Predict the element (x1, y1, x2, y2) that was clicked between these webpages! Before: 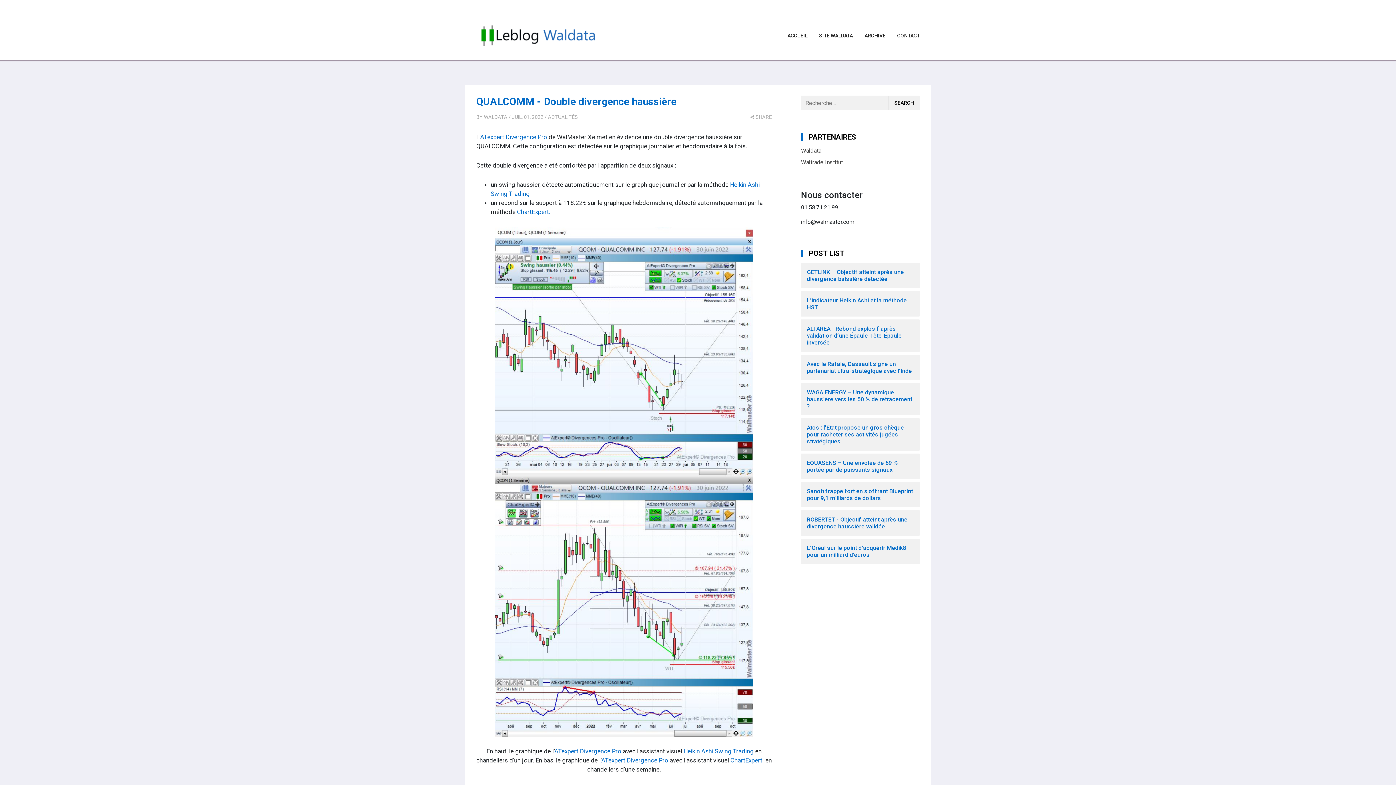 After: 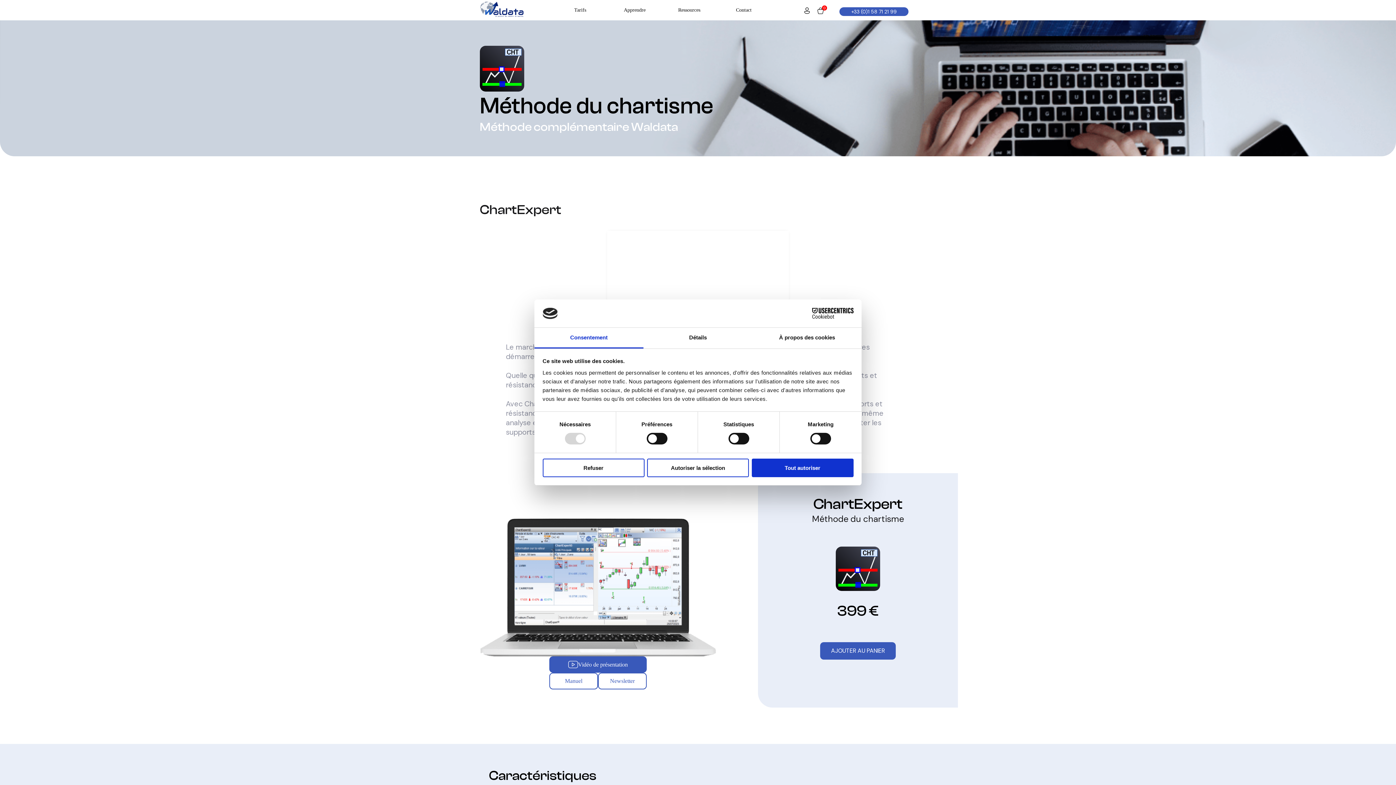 Action: label: ChartExpert. bbox: (517, 208, 550, 215)